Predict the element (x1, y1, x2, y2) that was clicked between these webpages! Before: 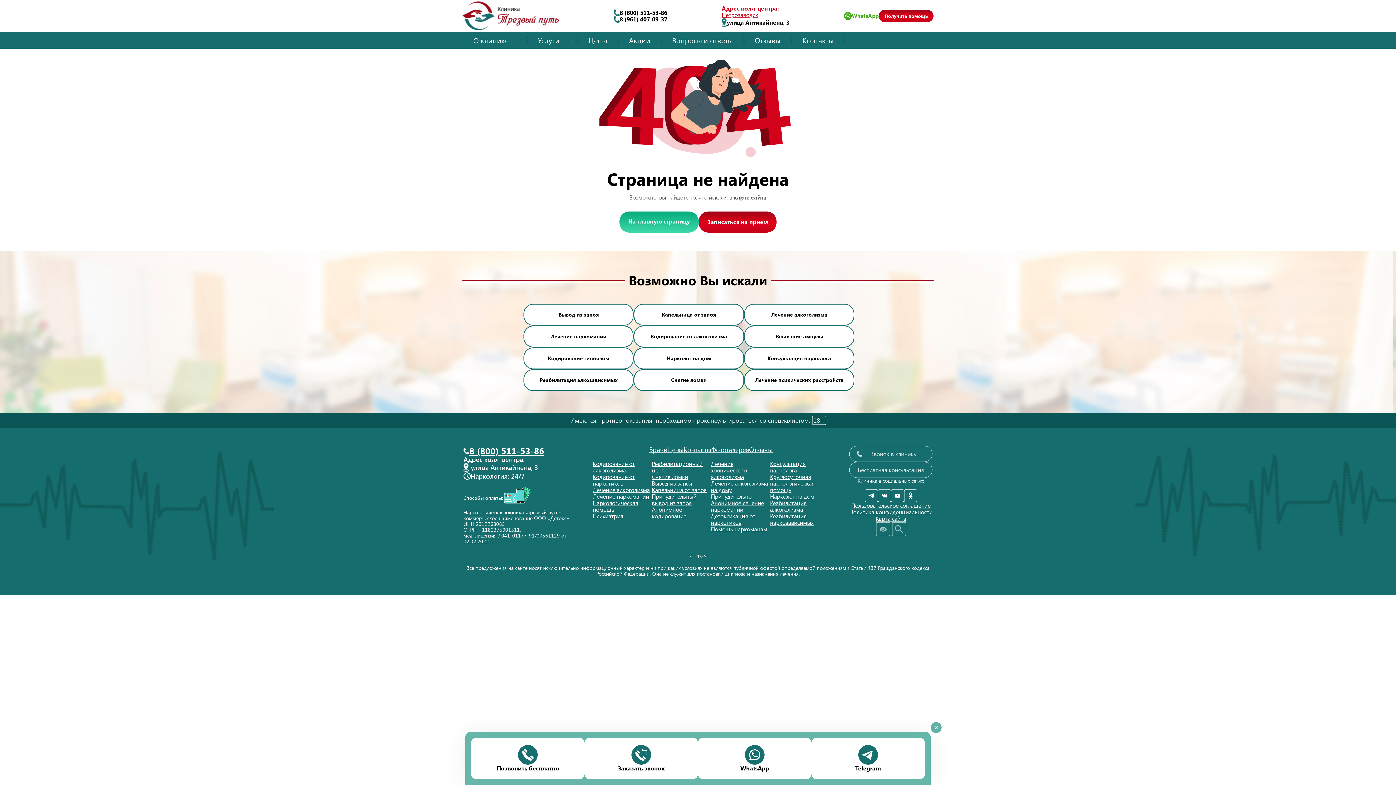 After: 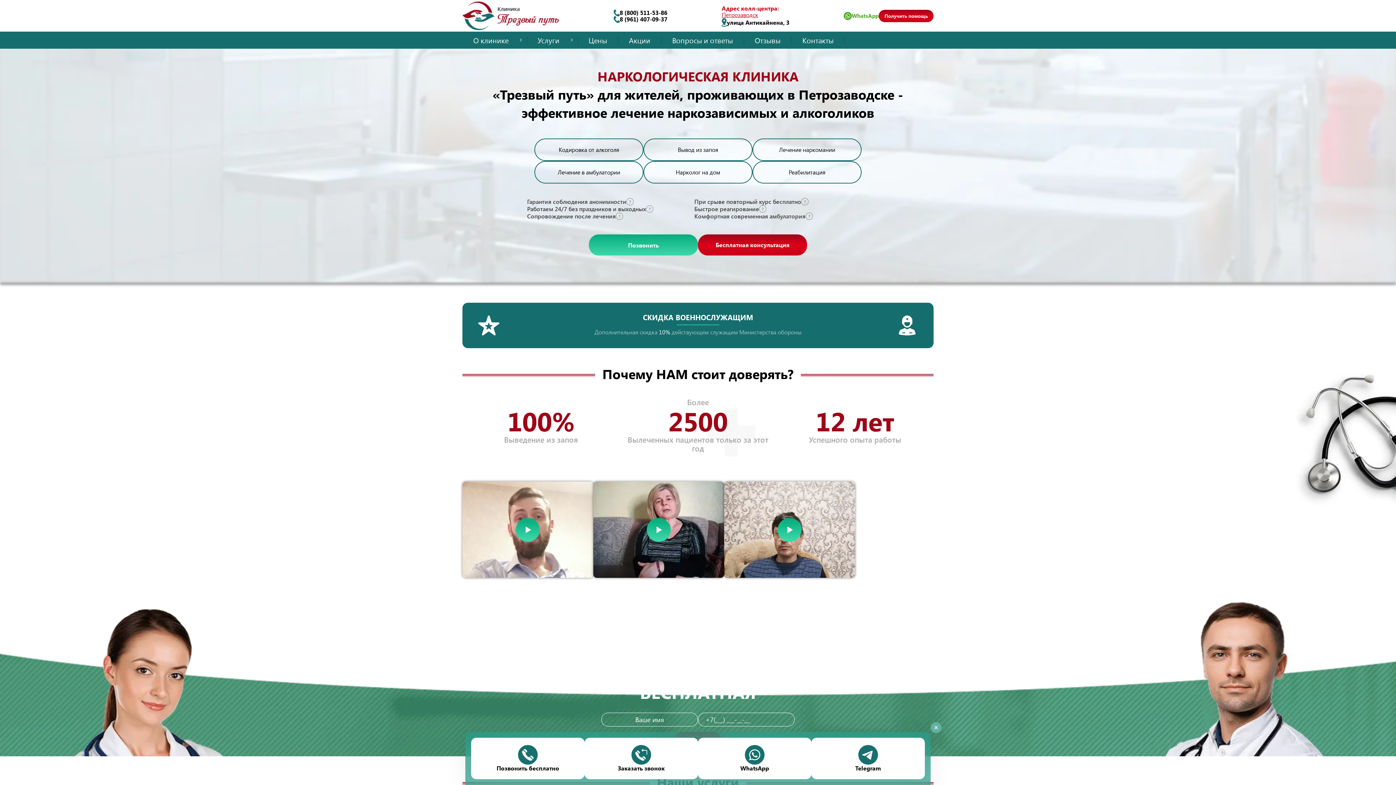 Action: label: На главную страницу bbox: (619, 211, 698, 232)